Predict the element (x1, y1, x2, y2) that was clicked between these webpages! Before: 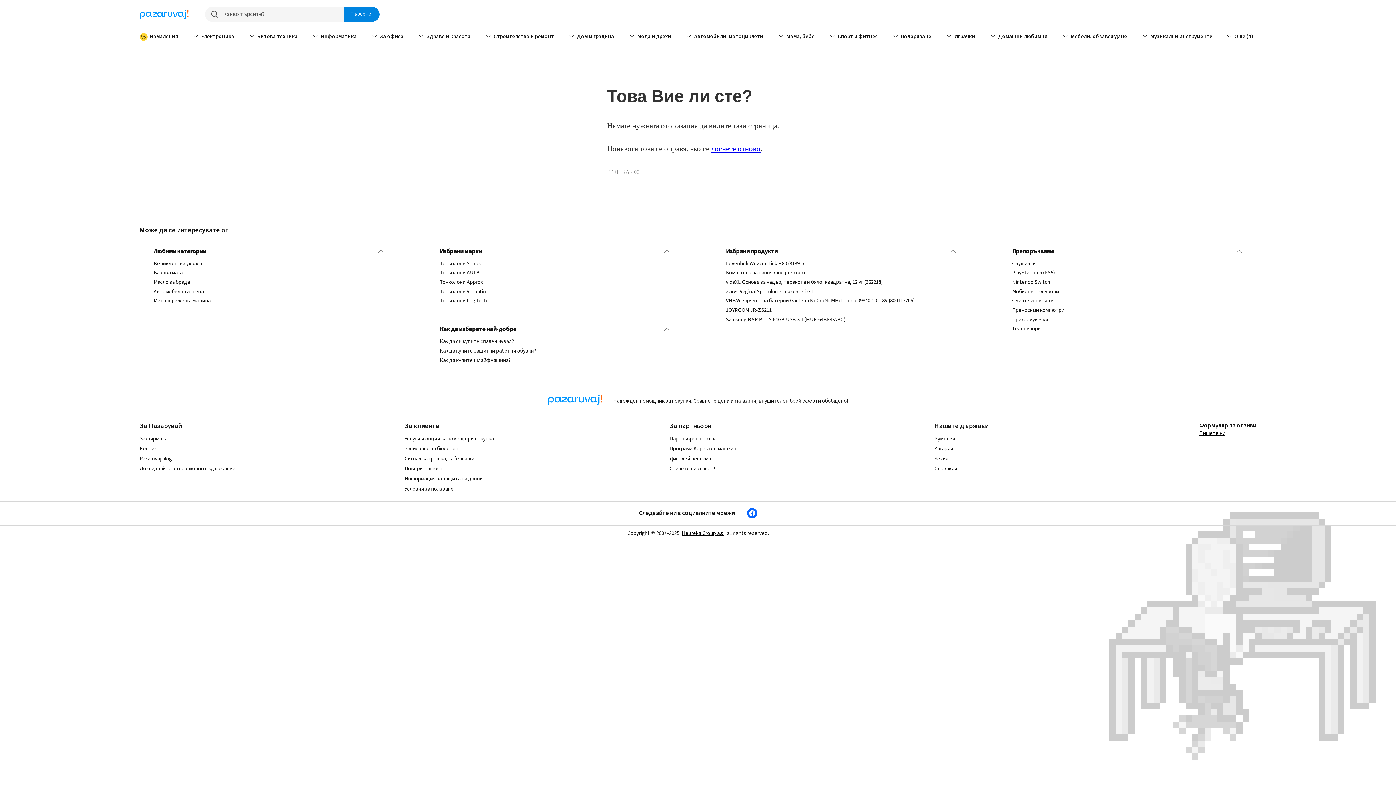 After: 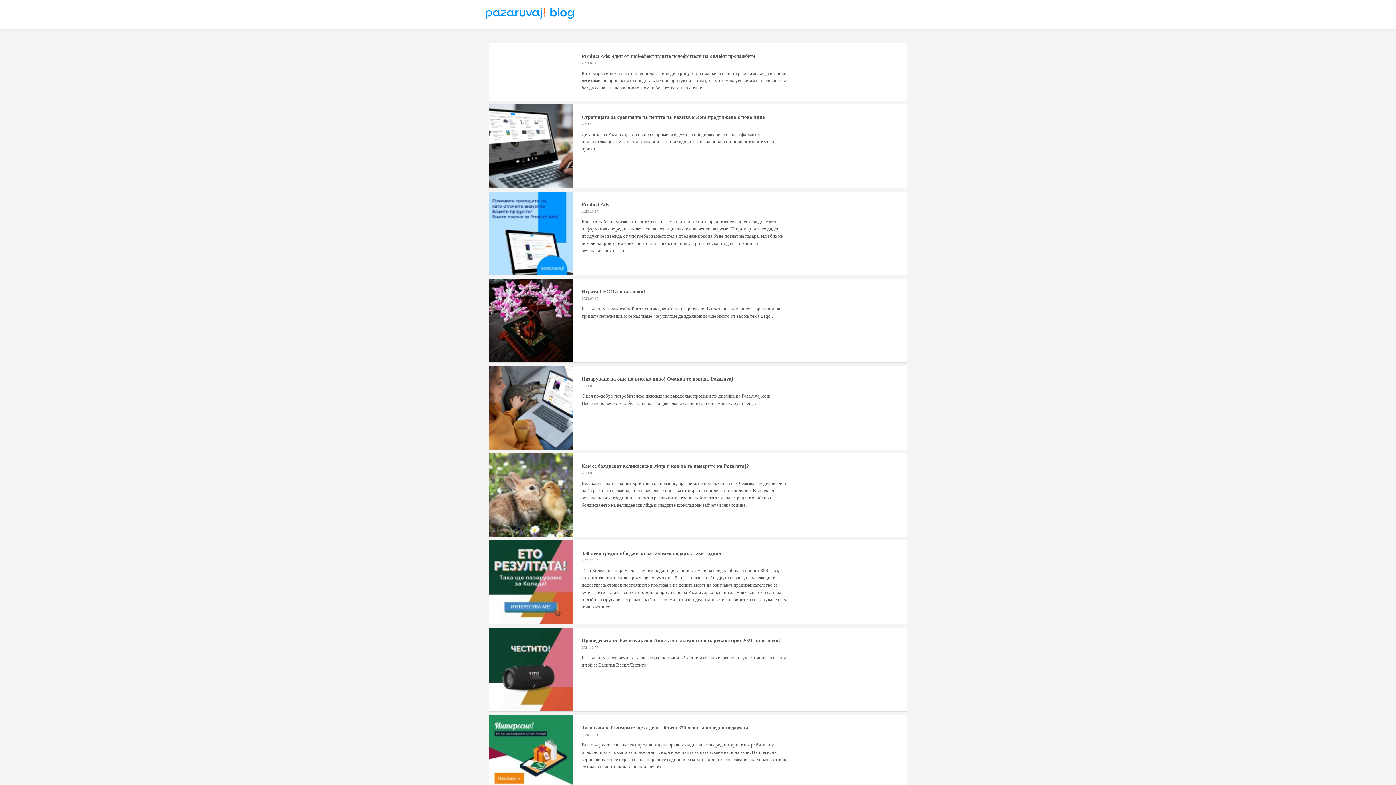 Action: bbox: (139, 455, 172, 462) label: Pazaruvaj blog